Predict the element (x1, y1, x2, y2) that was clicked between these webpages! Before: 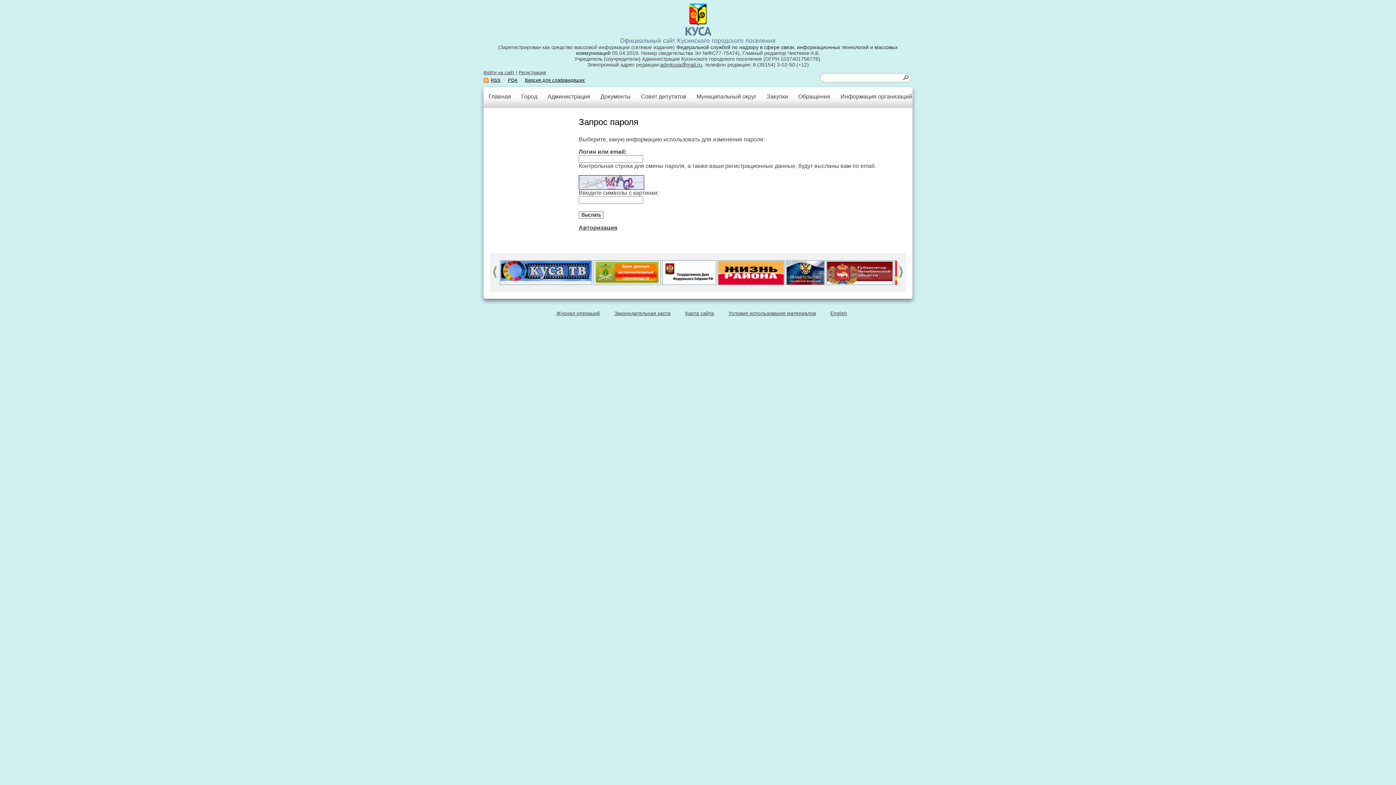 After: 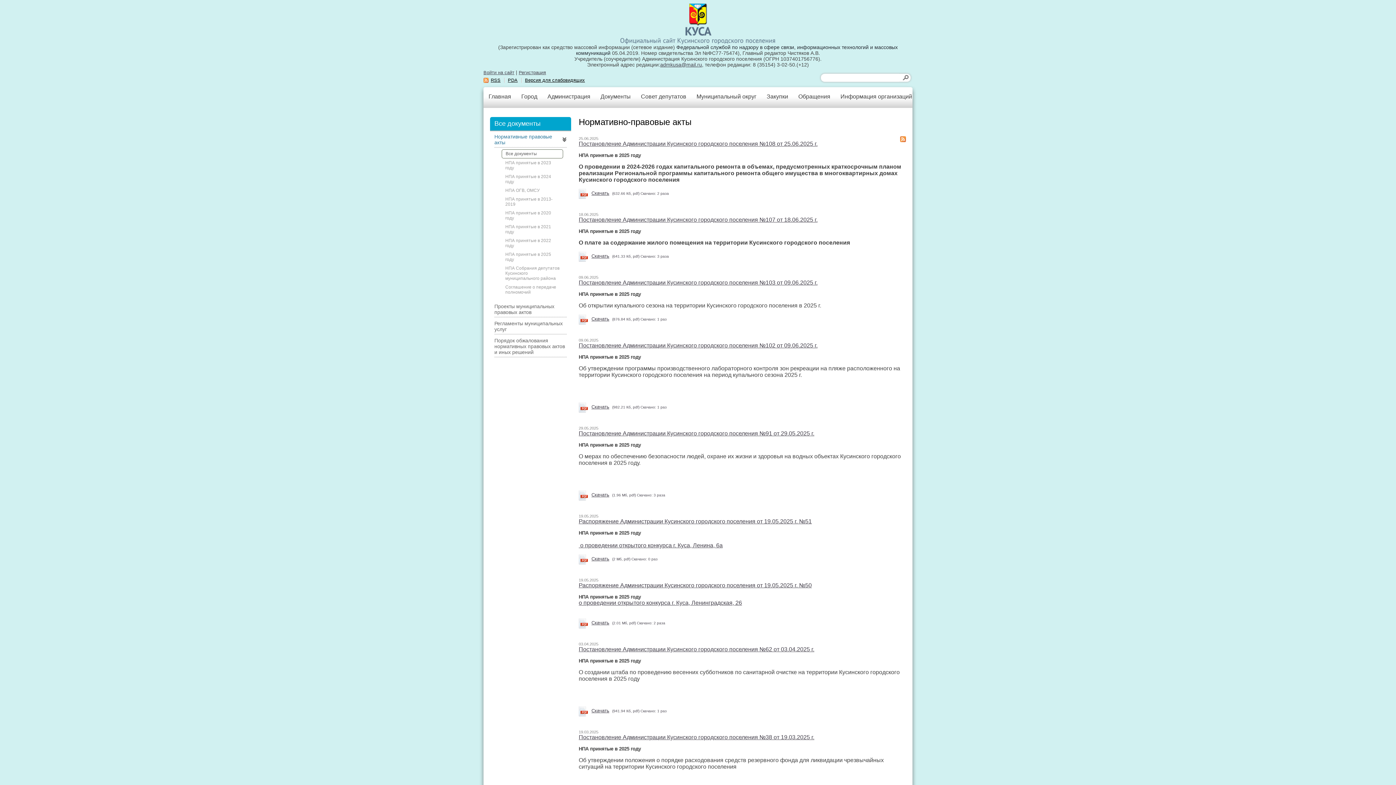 Action: label: Документы bbox: (600, 93, 630, 99)